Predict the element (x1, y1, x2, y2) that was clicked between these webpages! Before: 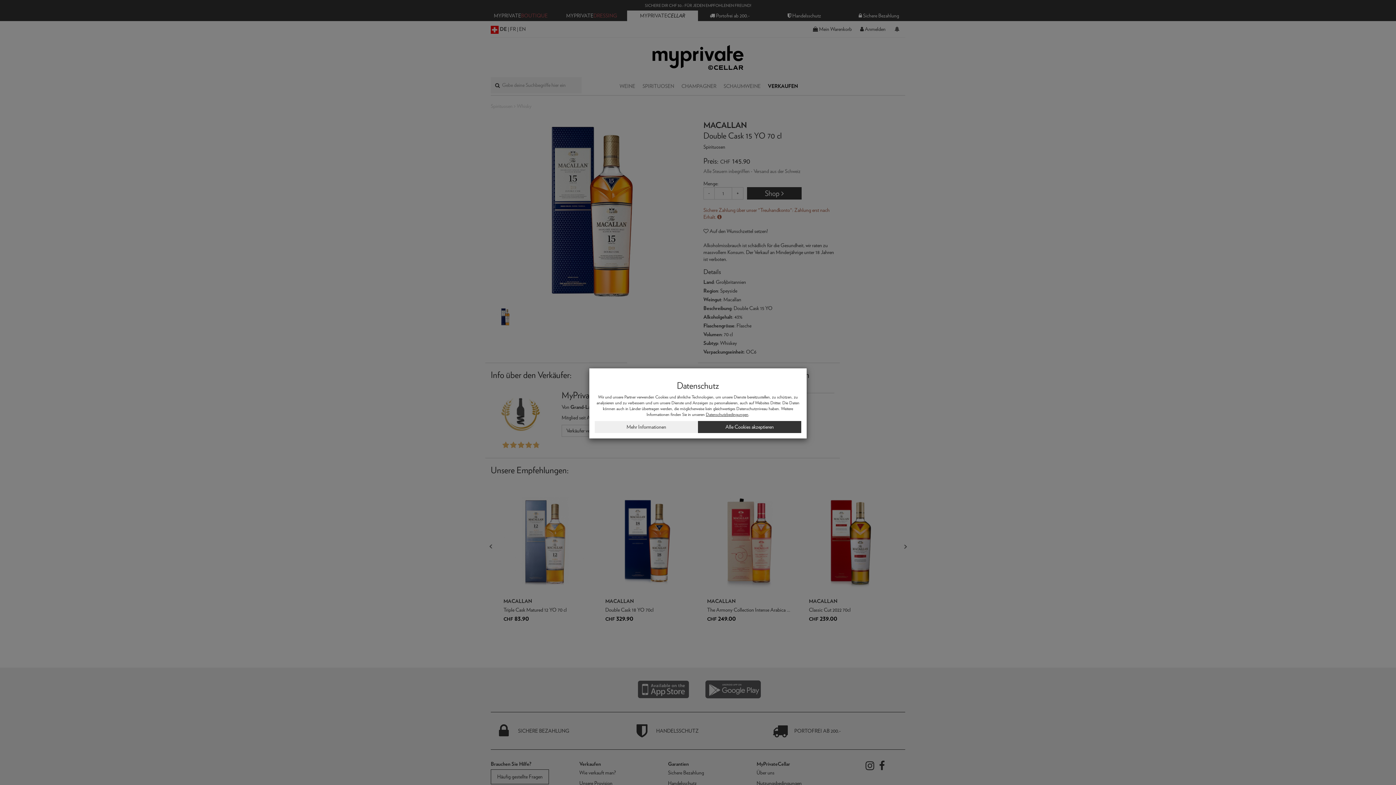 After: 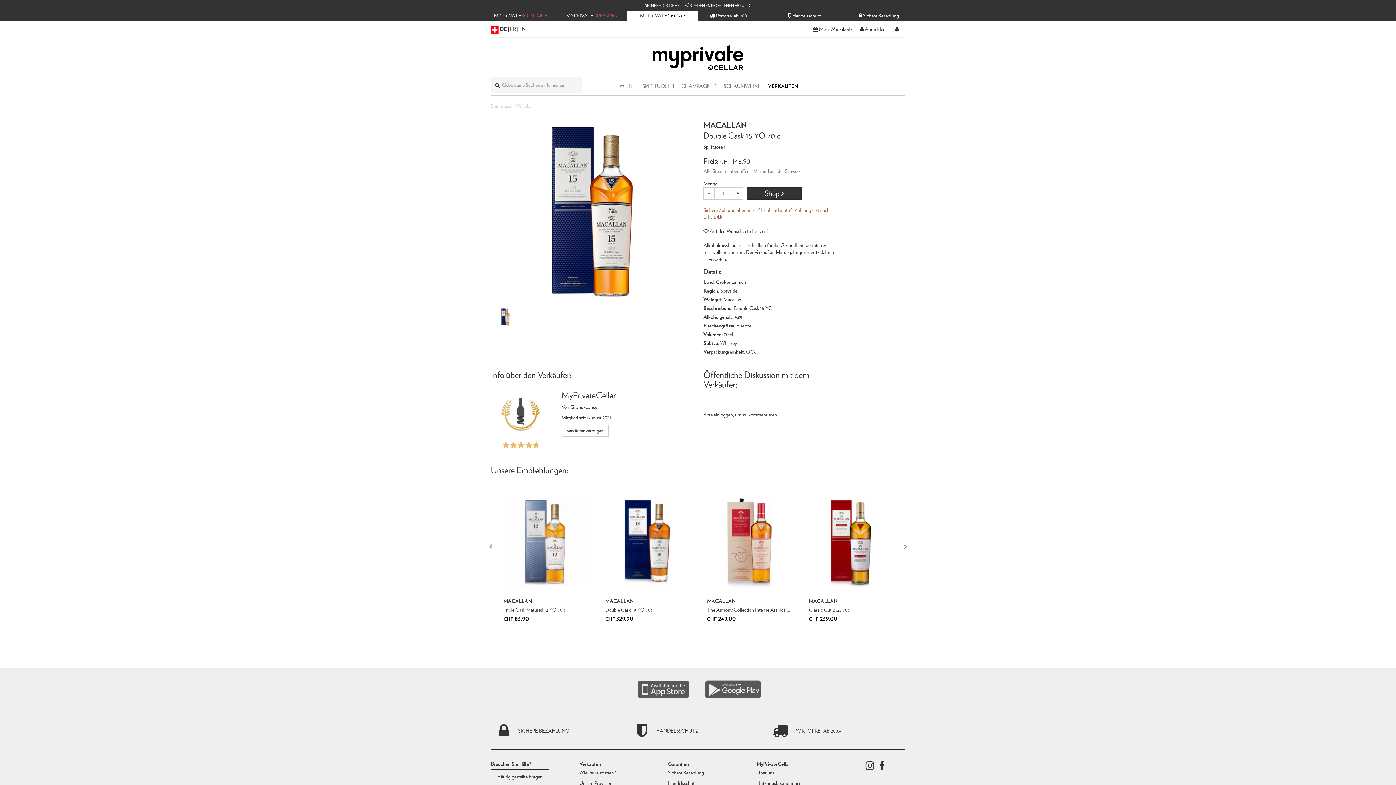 Action: bbox: (698, 421, 801, 433) label: Alle Cookies akzeptieren